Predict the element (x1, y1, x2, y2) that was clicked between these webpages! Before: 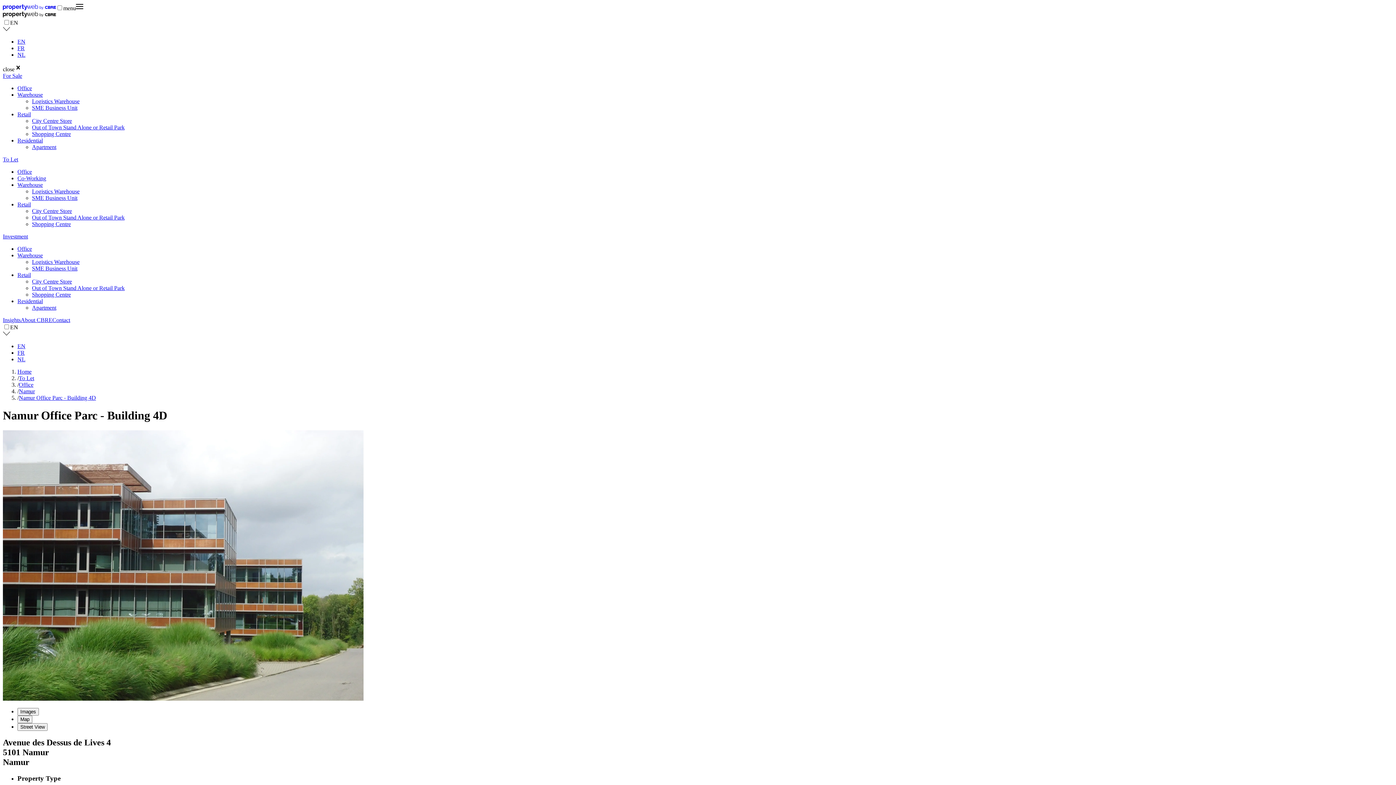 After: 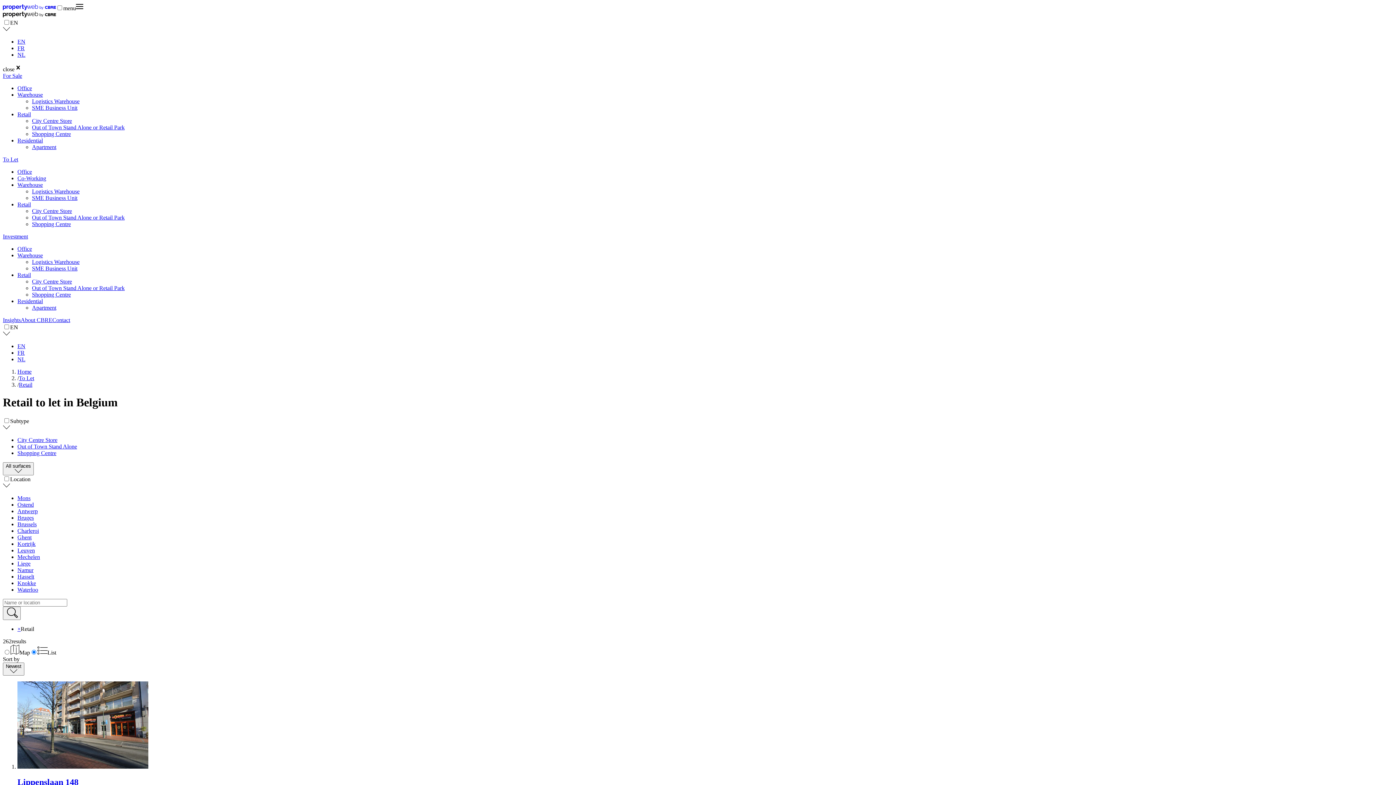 Action: bbox: (17, 201, 30, 207) label: Retail